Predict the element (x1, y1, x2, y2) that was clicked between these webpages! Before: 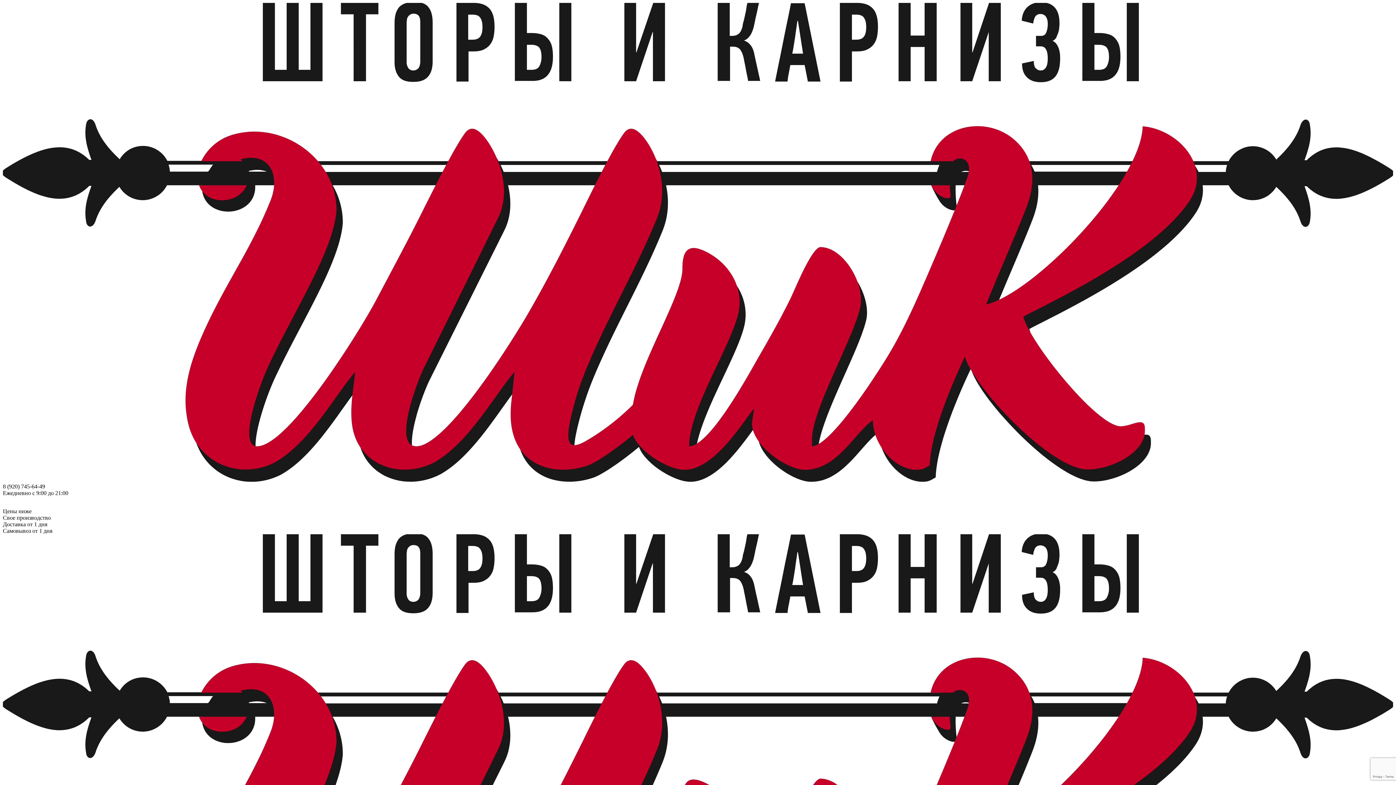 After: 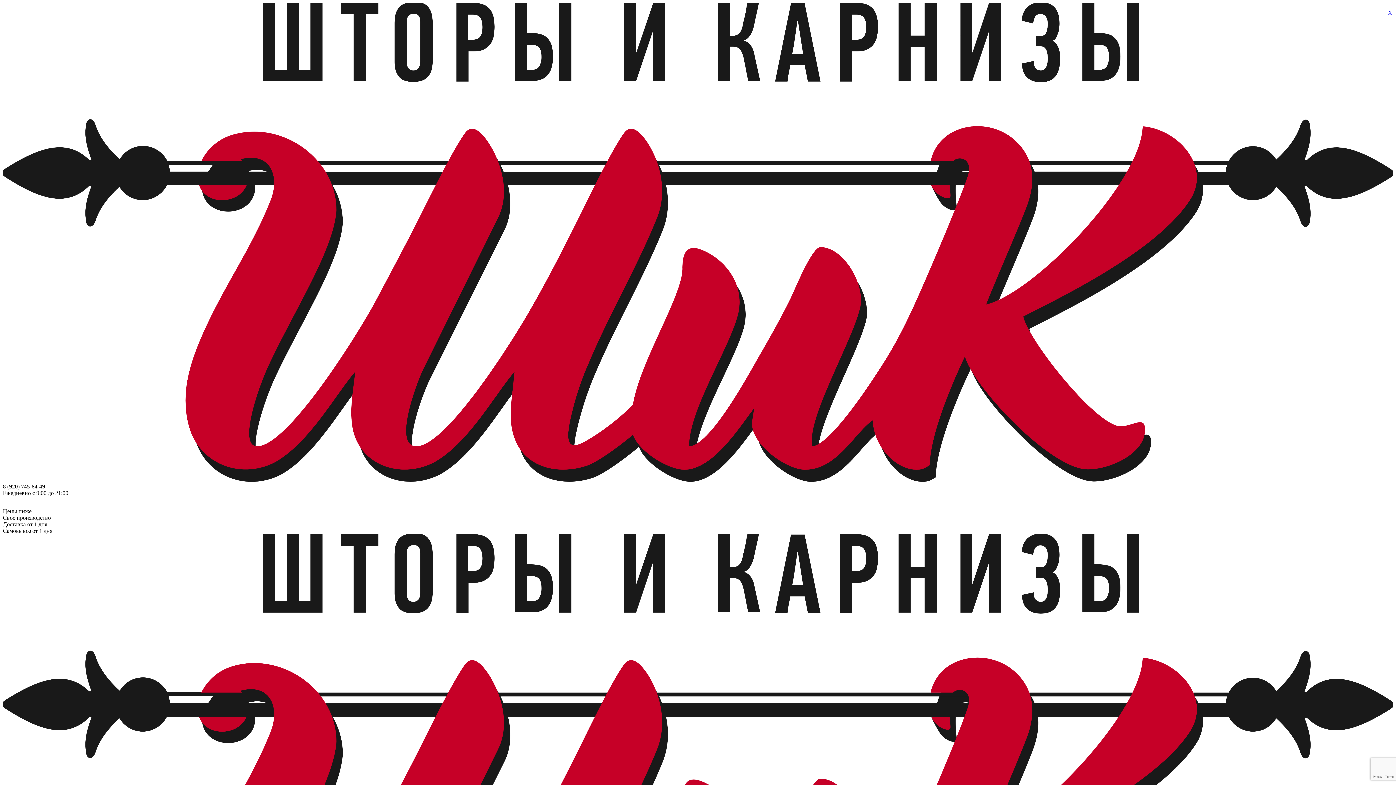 Action: bbox: (2, 501, 74, 508) label:  Москва (сменить регион)